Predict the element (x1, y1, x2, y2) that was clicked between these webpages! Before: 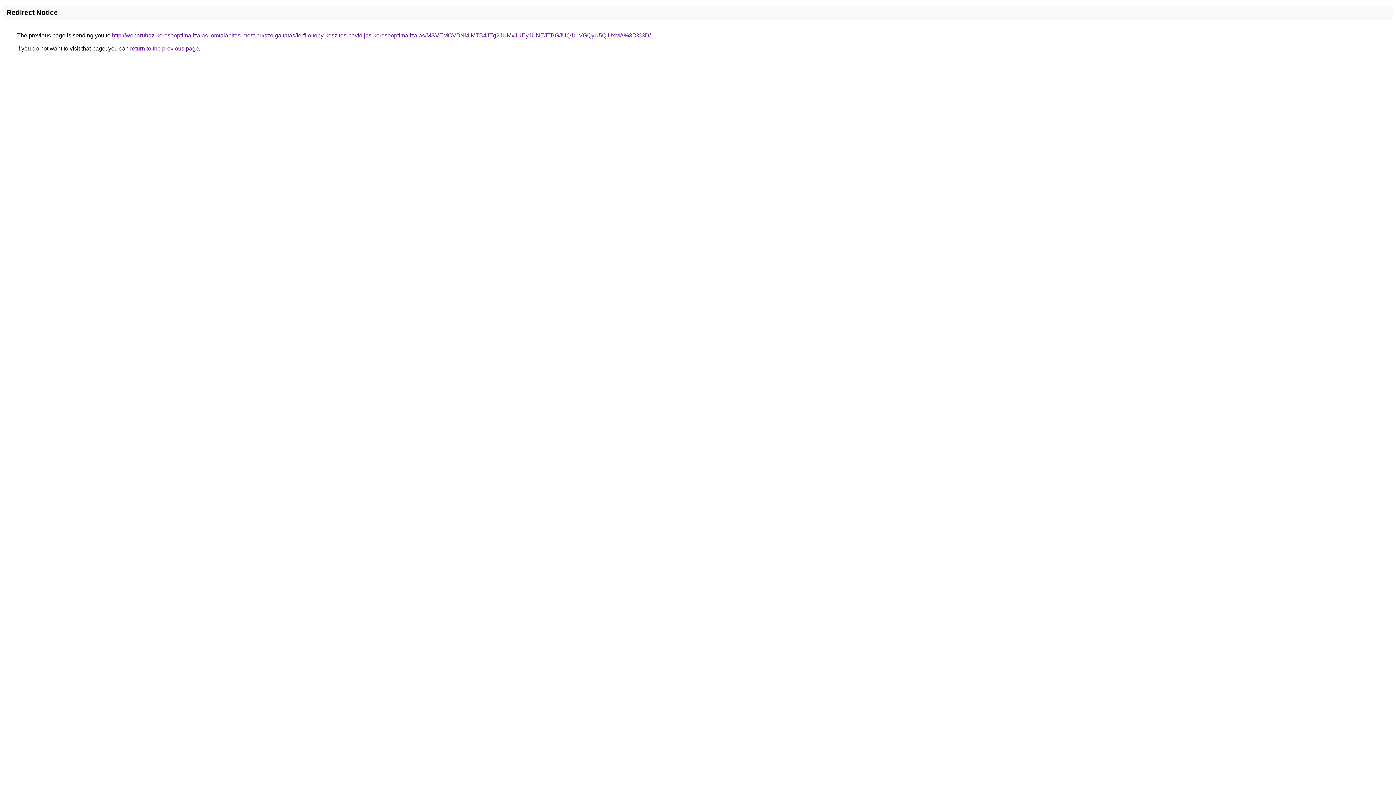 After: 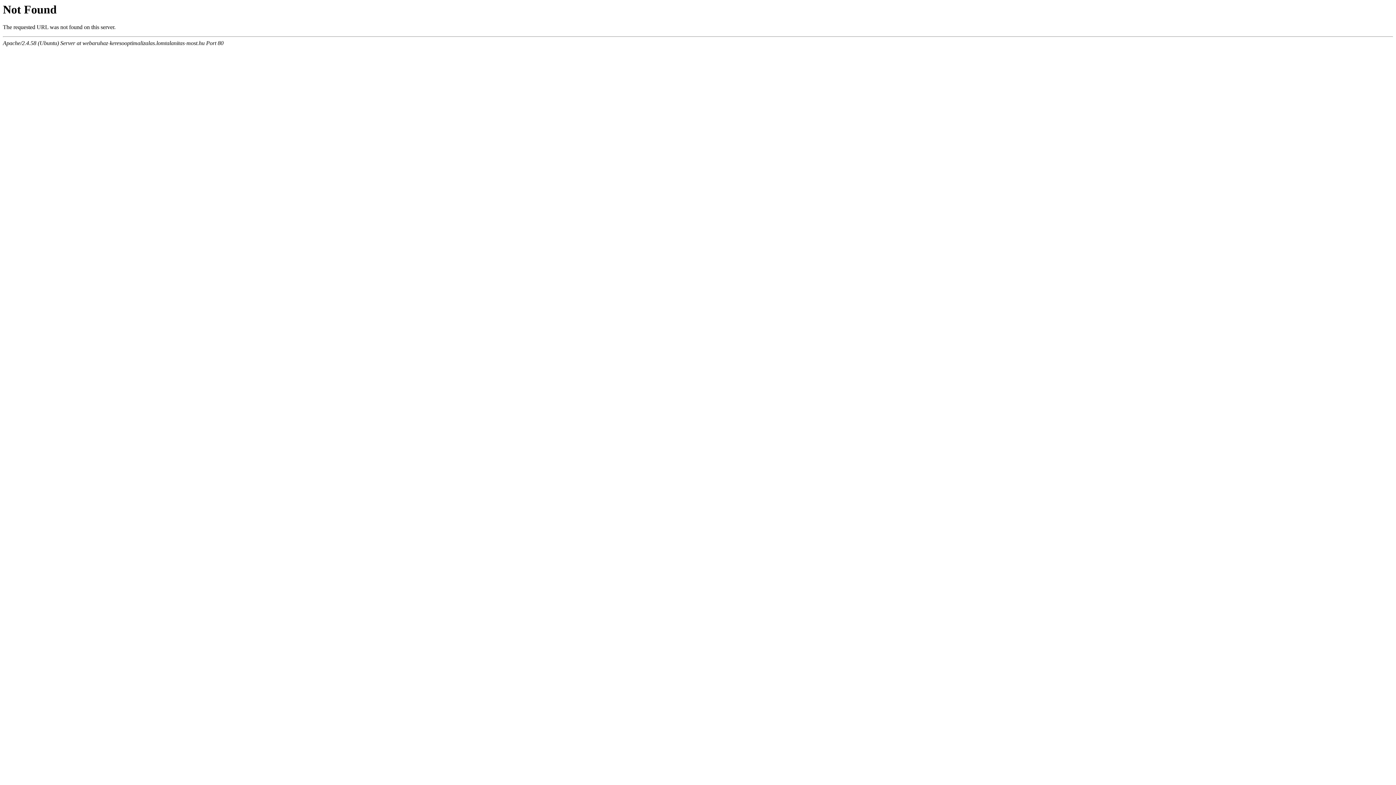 Action: bbox: (112, 32, 650, 38) label: http://webaruhaz-keresooptimalizalas.lomtalanitas-most.hu/szolgaltatas/ferfi-oltony-keszites-havidijas-keresooptimalizalas/MSVEMCVBNi4lMTB4JTg2JUMxJUEyJUNEJTBGJUQ1LiVGQyU5QiUxMA%3D%3D/